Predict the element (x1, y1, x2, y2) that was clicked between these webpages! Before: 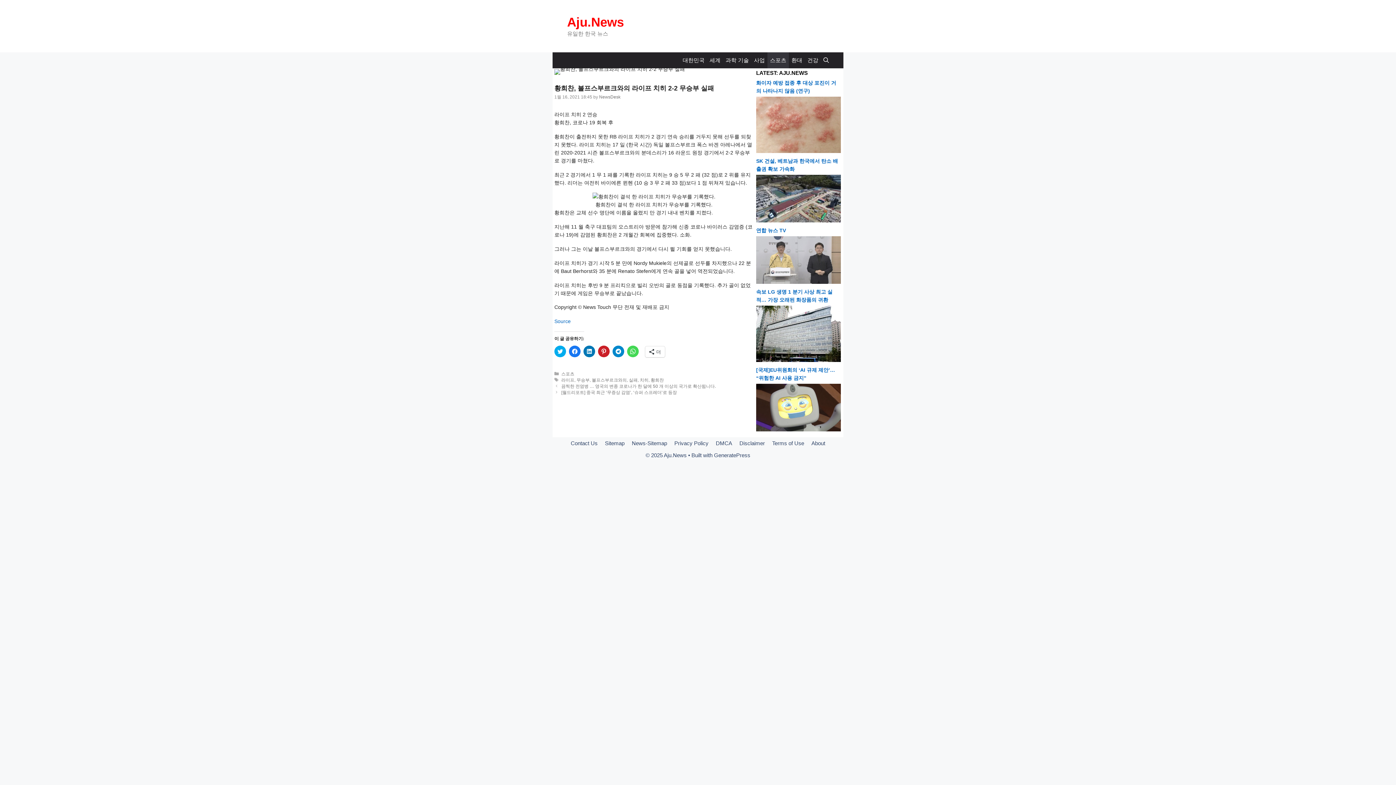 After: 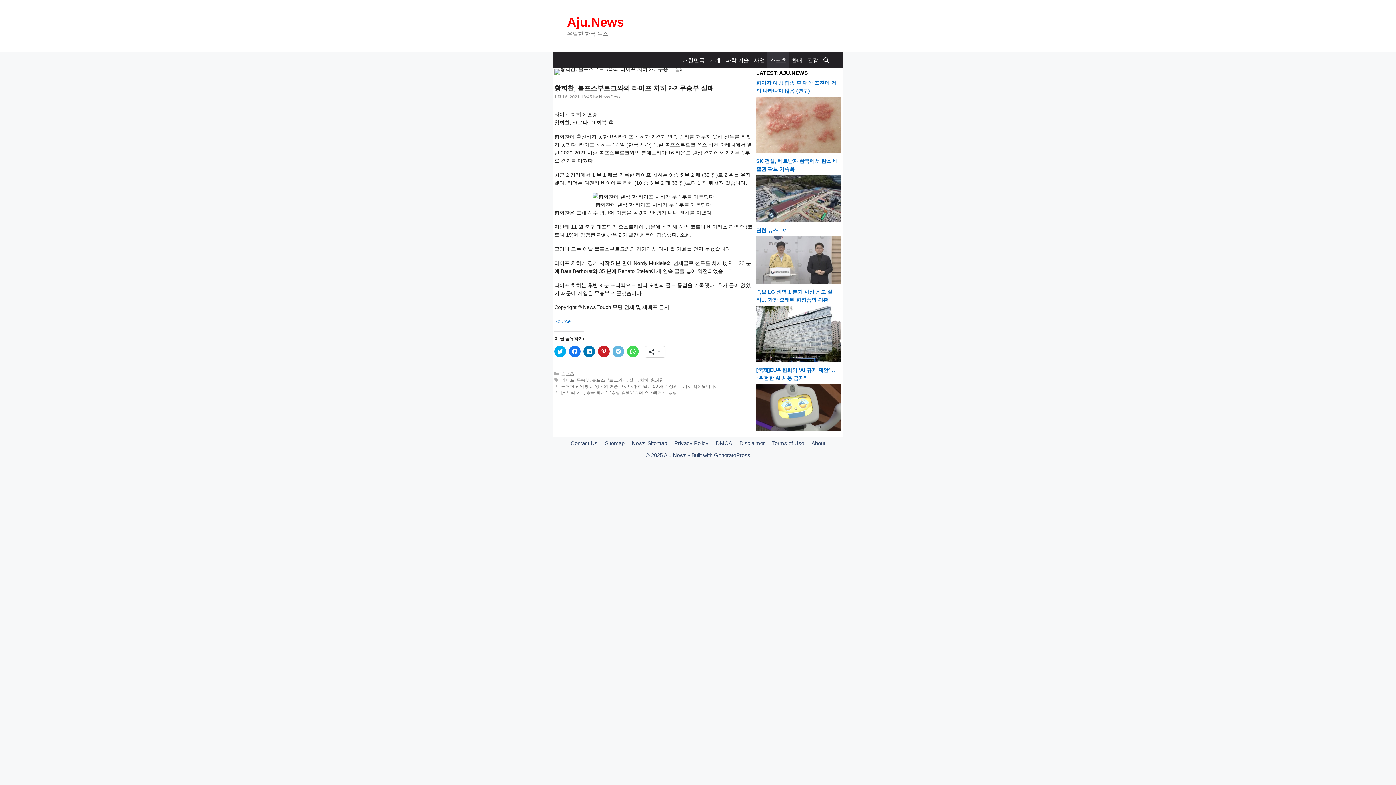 Action: label: Telegram에 공유하려면 클릭하세요. (새 창에서 열림) bbox: (612, 345, 624, 357)